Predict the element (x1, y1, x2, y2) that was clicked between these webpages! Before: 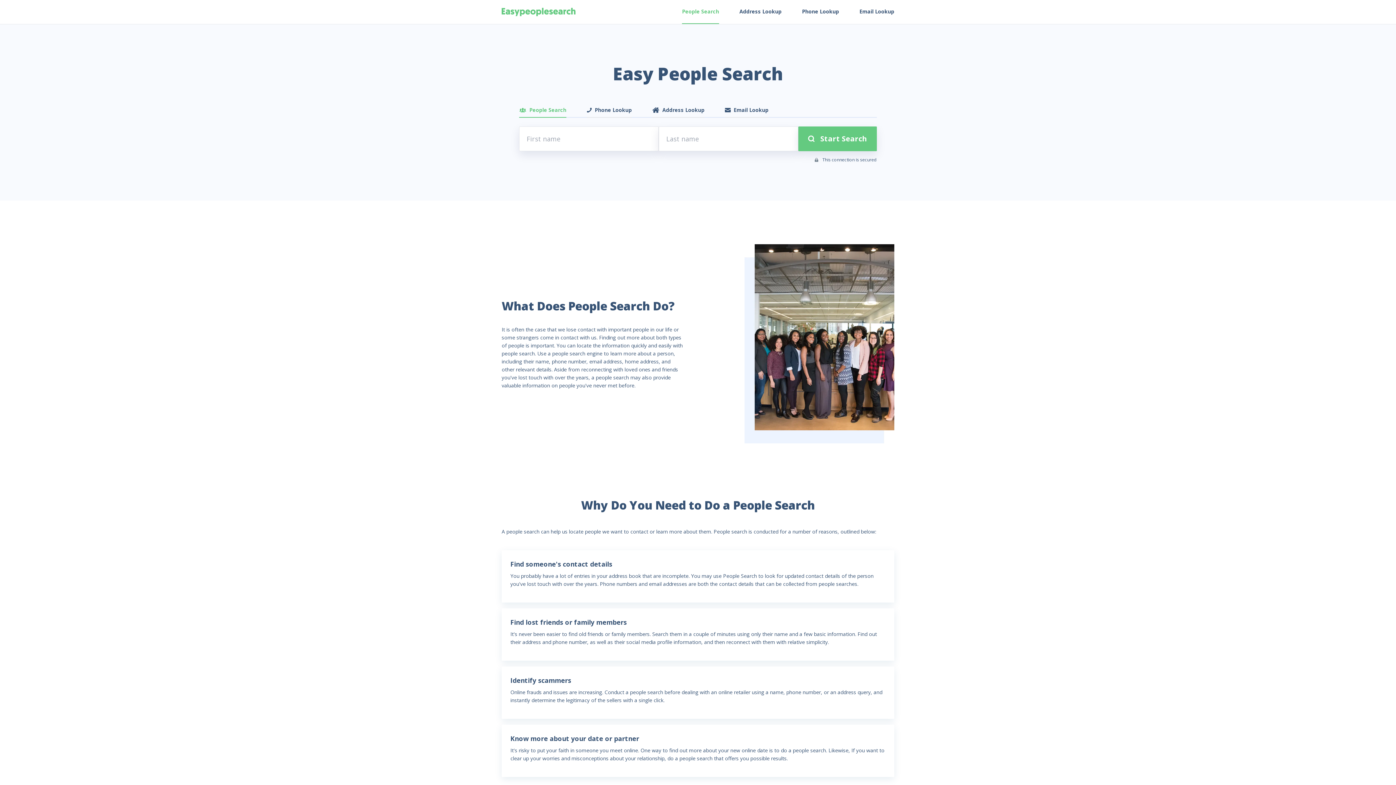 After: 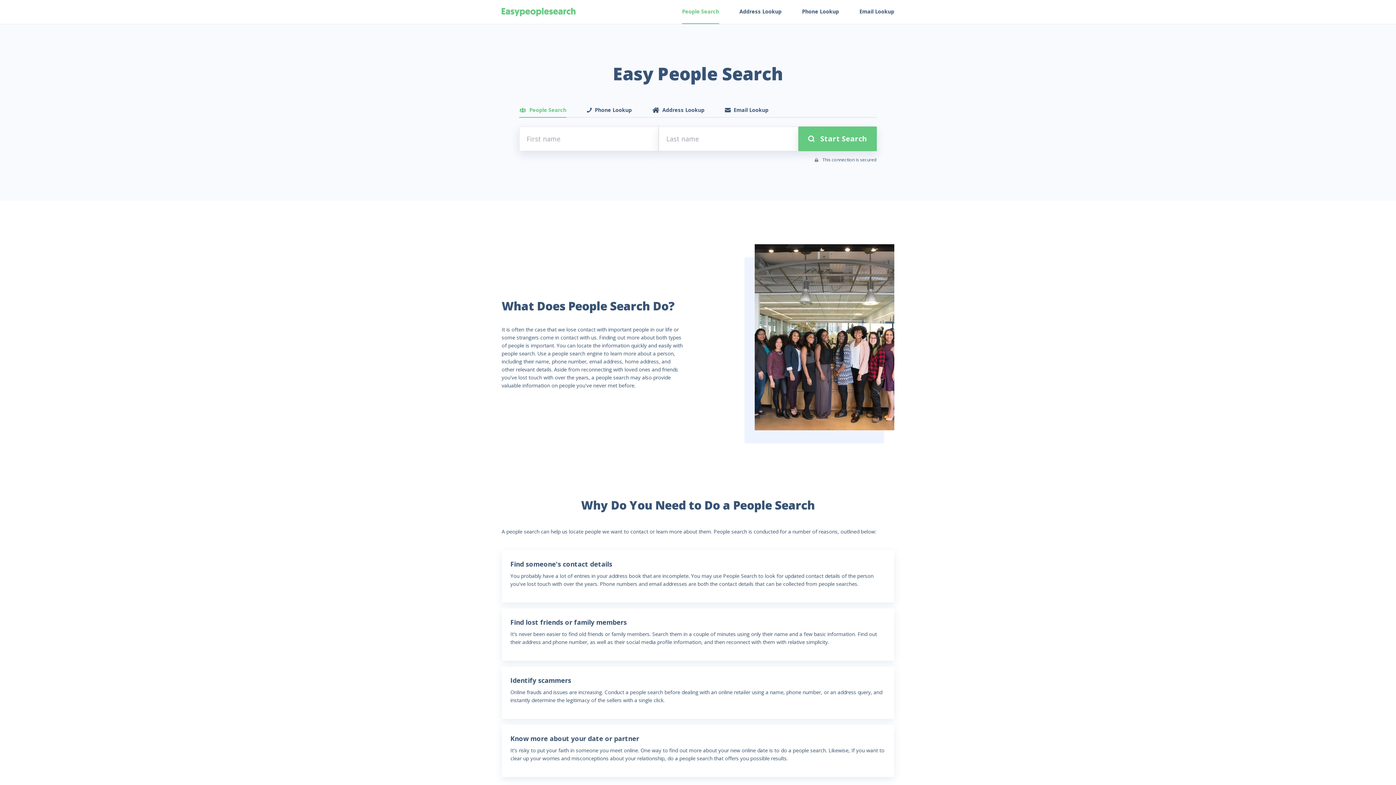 Action: label: People Search bbox: (682, 0, 719, 23)